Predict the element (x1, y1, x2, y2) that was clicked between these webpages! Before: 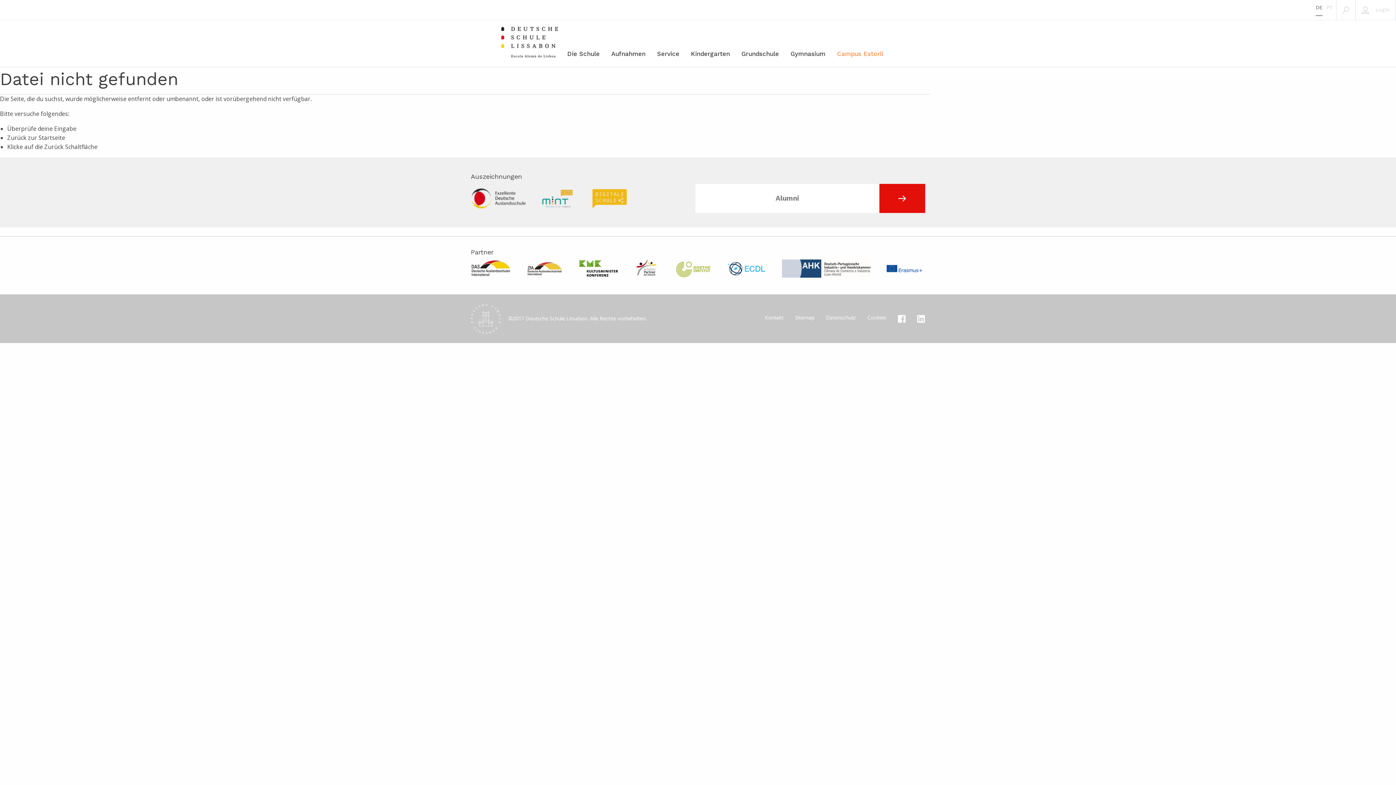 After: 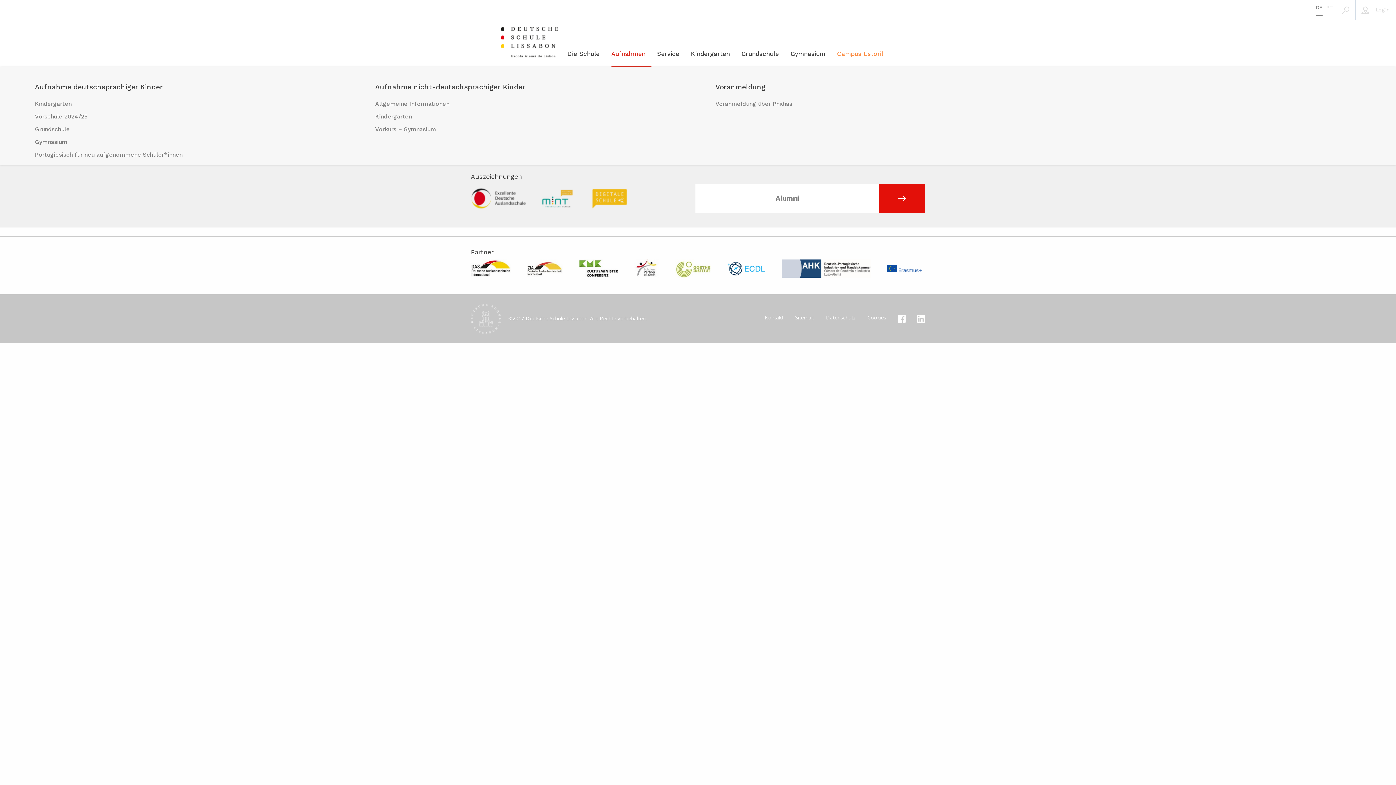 Action: label: Aufnahmen bbox: (611, 20, 651, 66)